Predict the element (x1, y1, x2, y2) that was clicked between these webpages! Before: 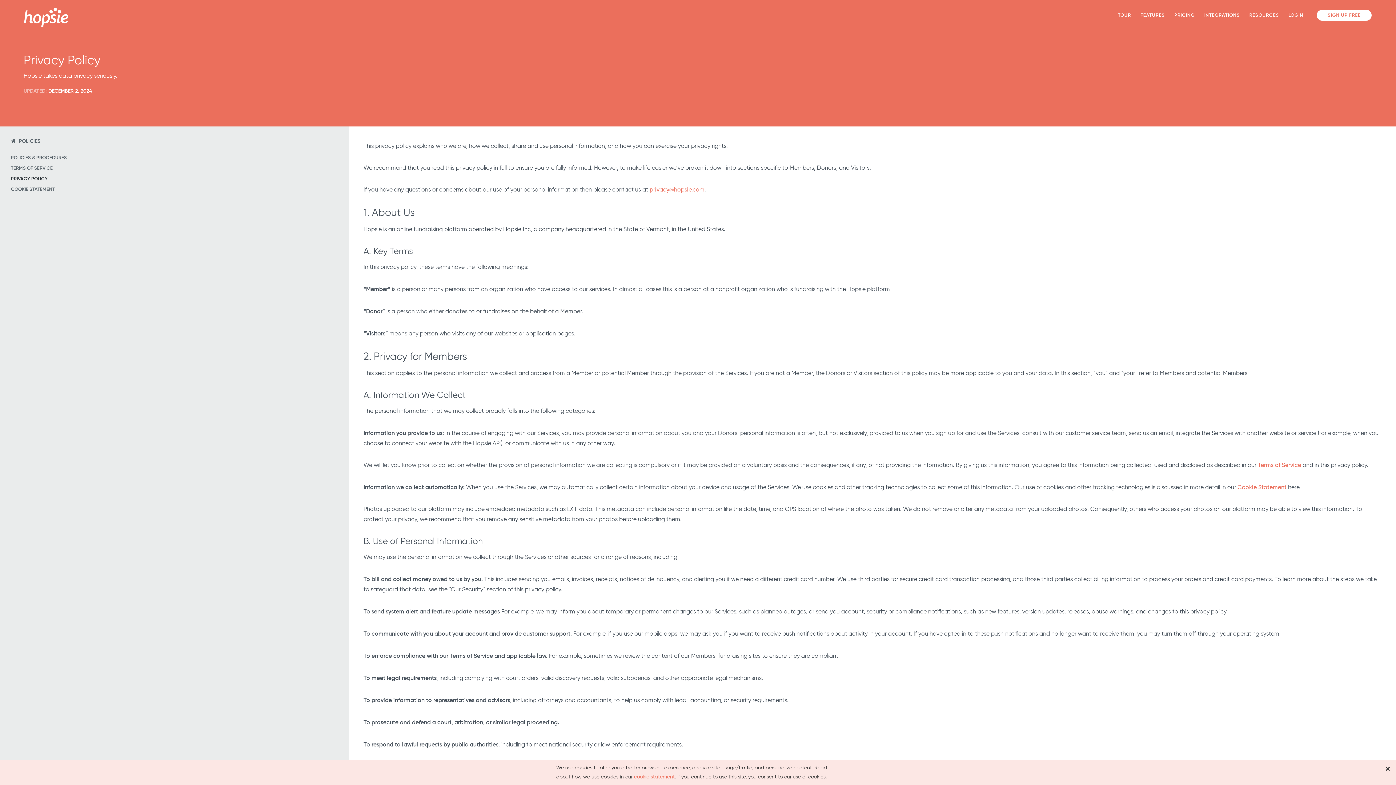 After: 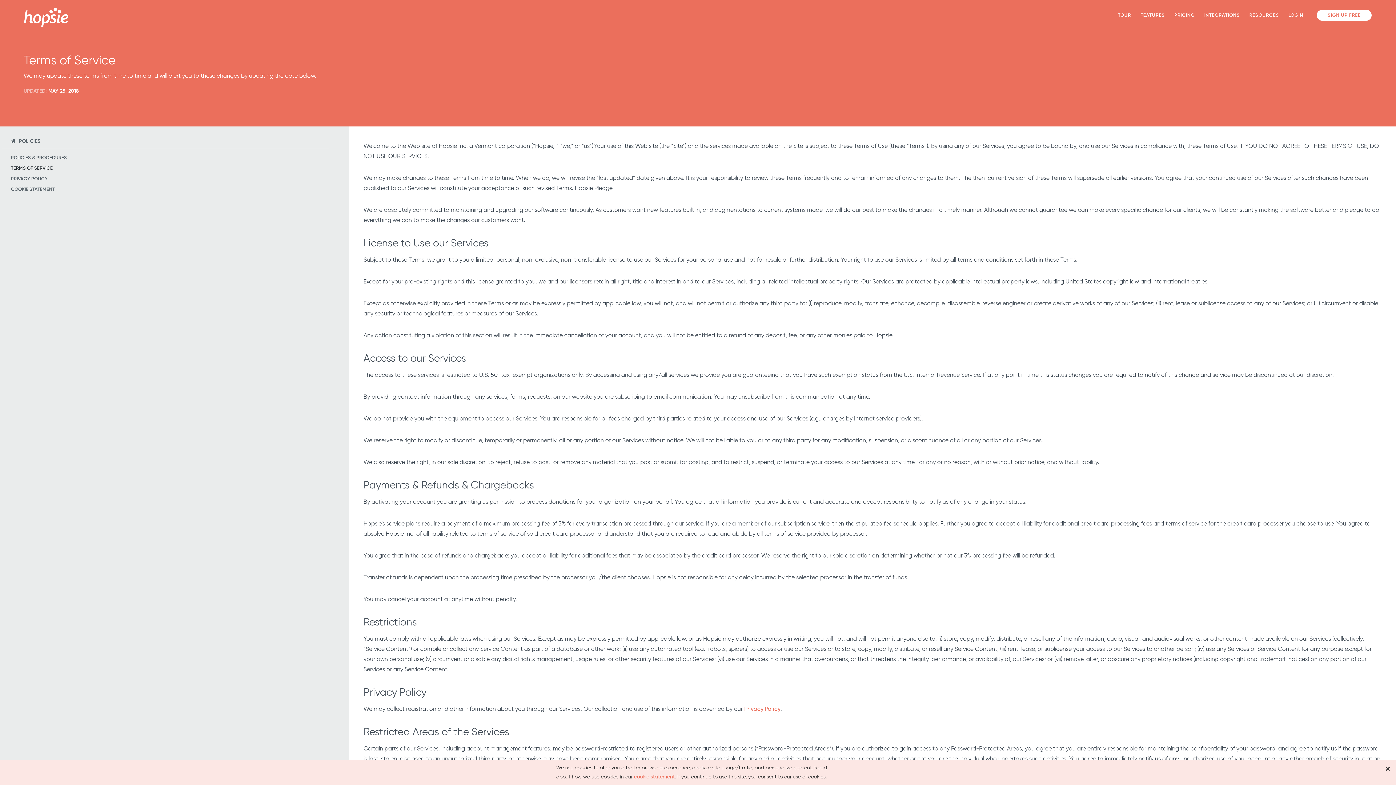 Action: bbox: (1258, 461, 1301, 468) label: Terms of Service